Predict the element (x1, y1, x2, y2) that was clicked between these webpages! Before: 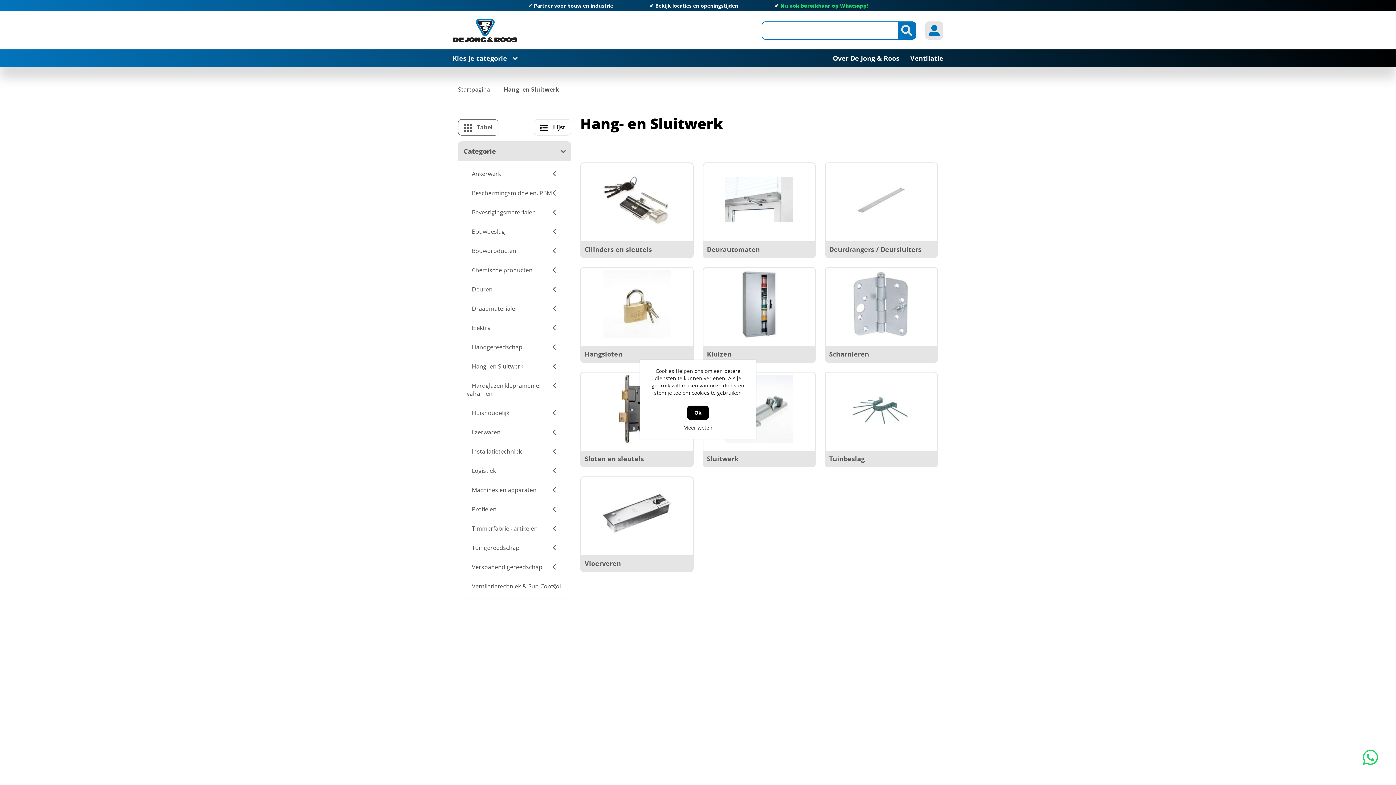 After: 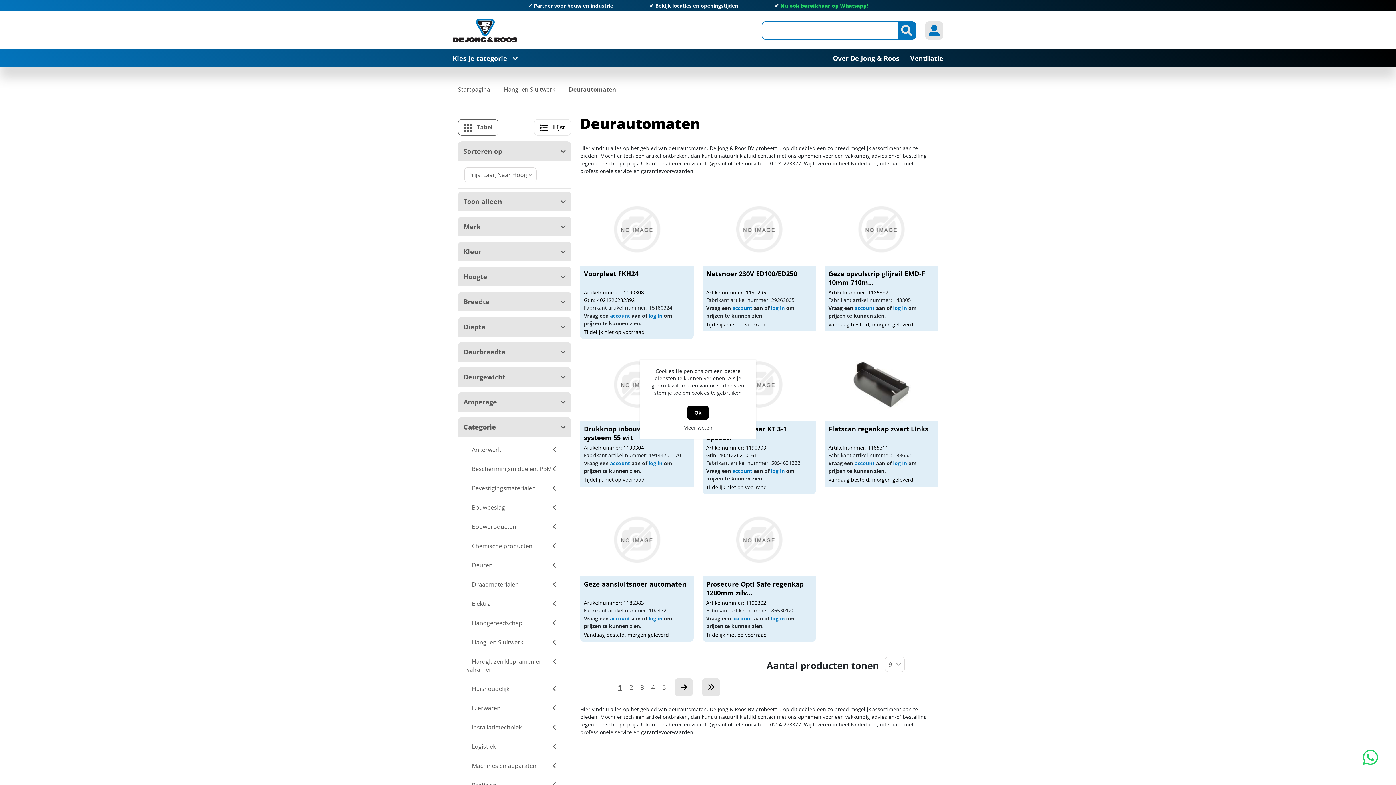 Action: label: Deurautomaten bbox: (707, 245, 760, 253)